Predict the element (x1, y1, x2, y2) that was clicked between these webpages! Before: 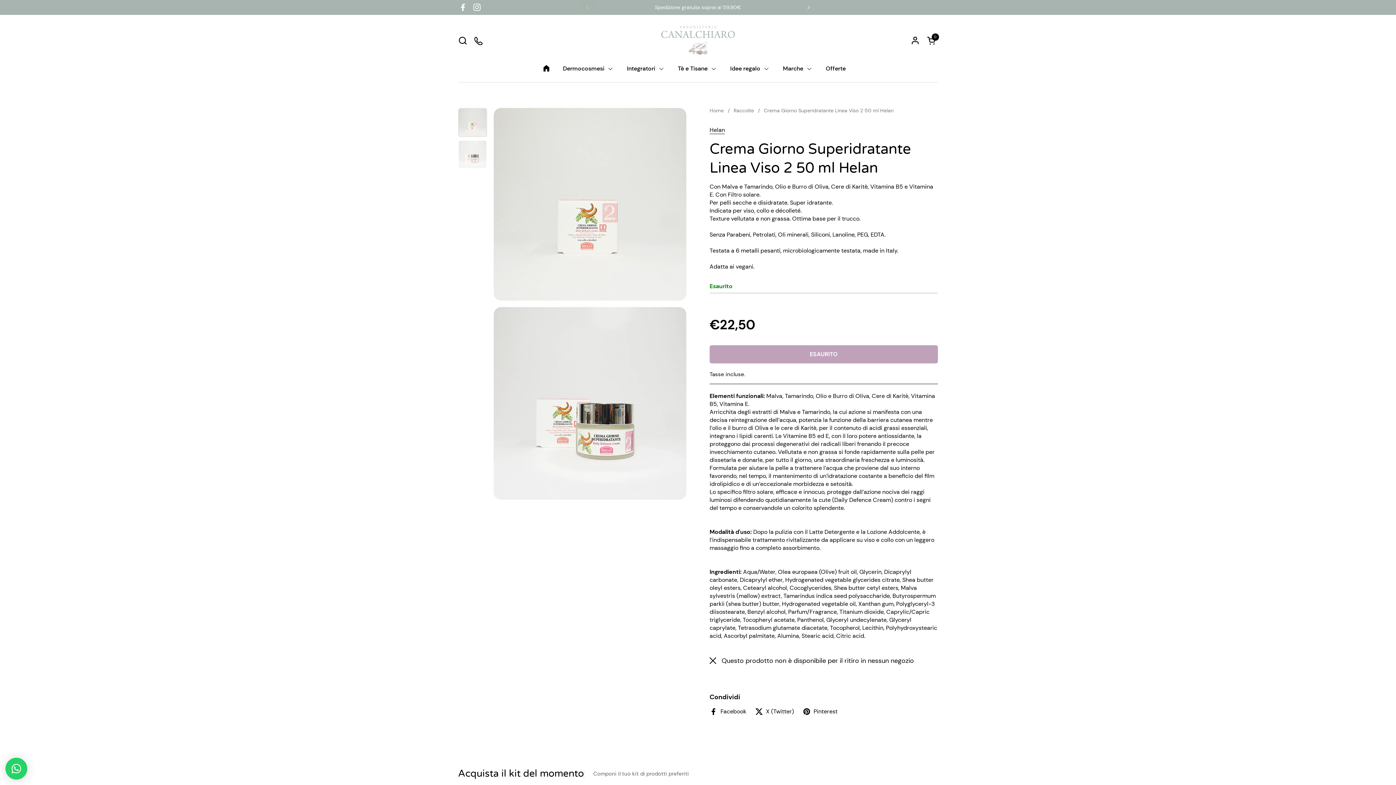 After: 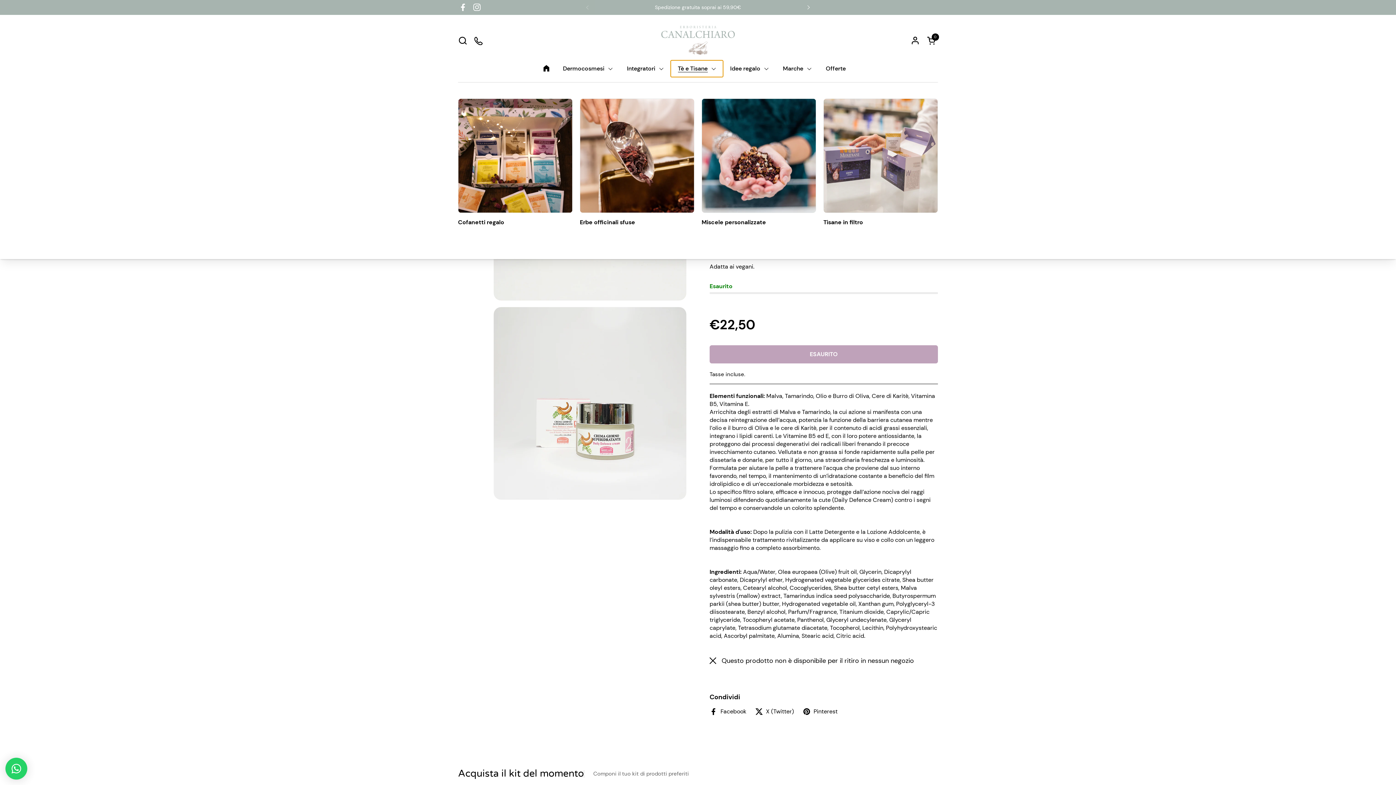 Action: bbox: (670, 60, 723, 77) label: Tè e Tisane